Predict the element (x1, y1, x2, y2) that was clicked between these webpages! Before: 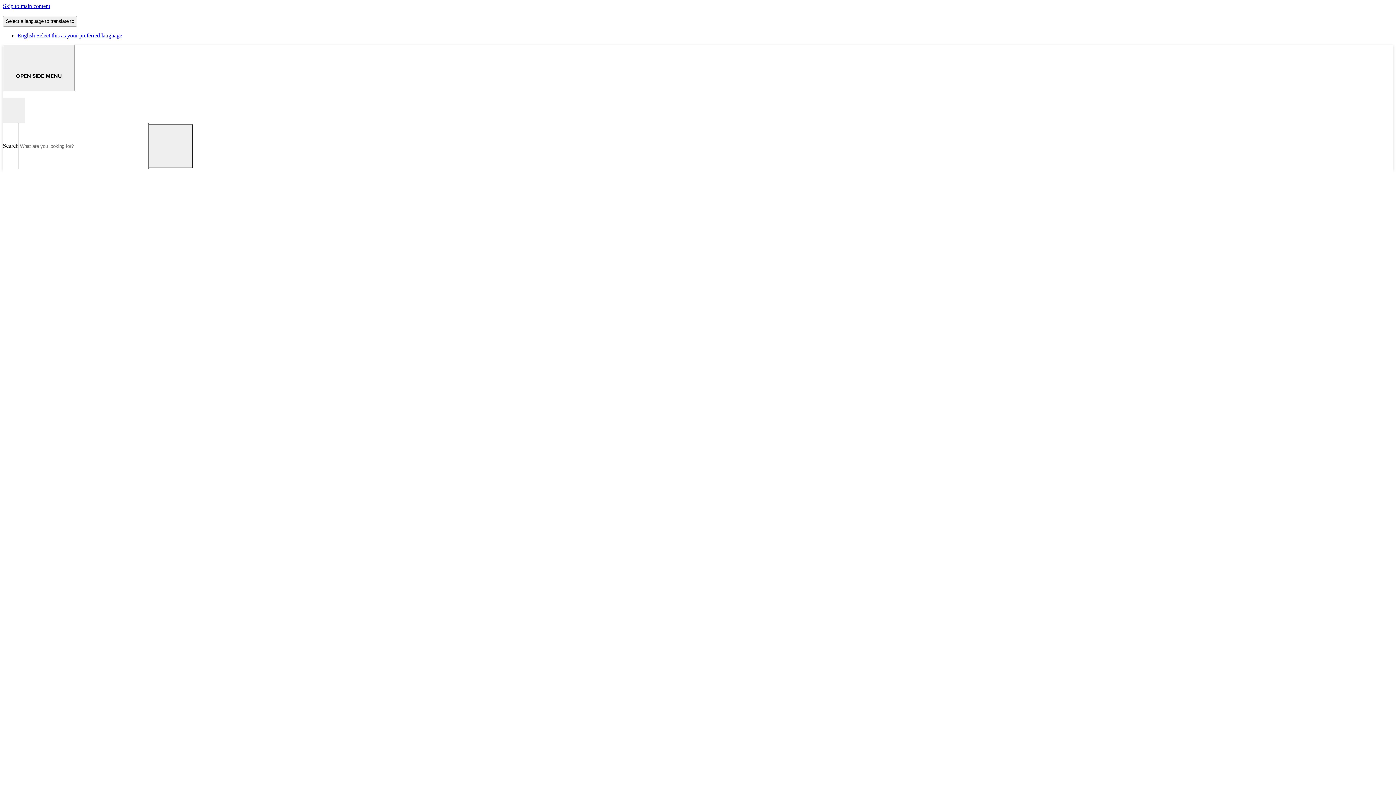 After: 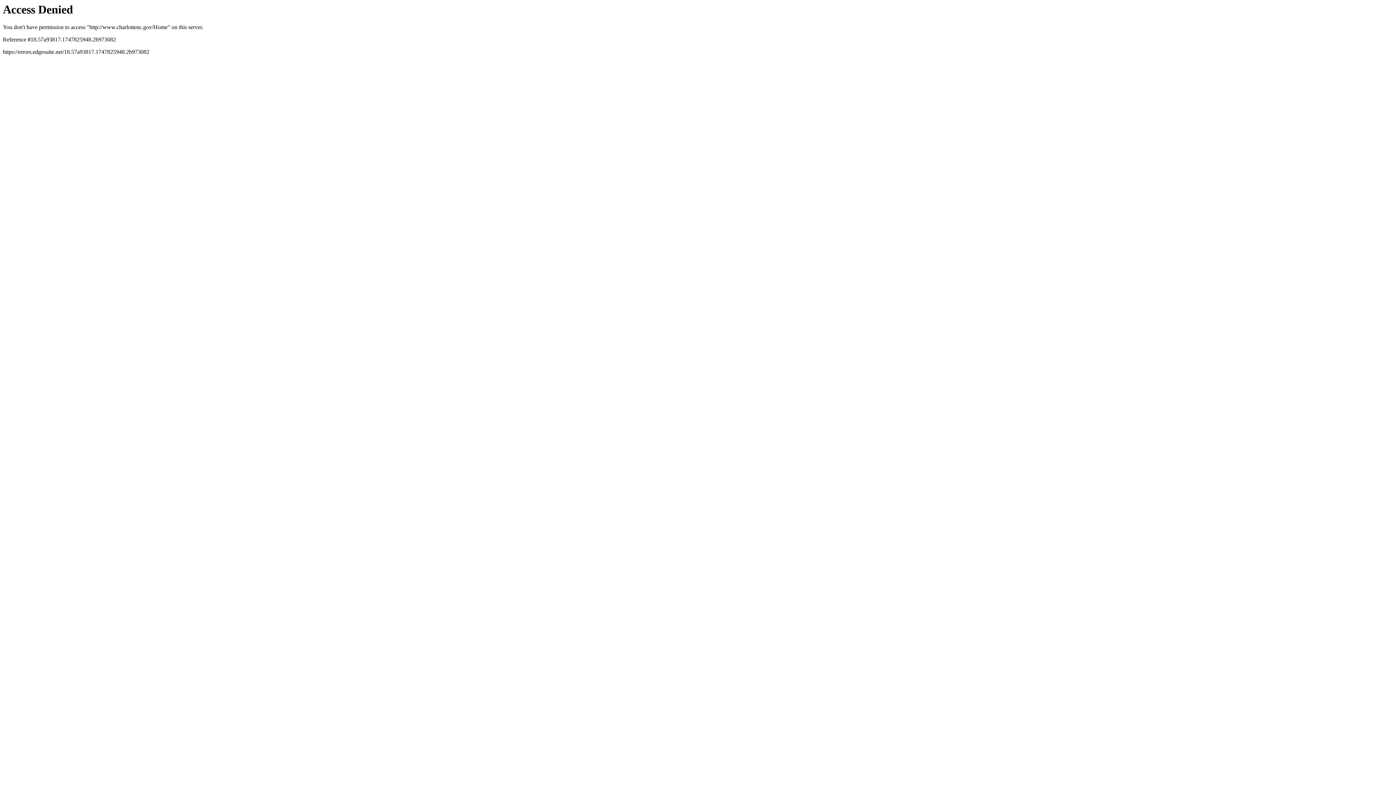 Action: bbox: (2, 91, 77, 97) label: City of Charlotte - Home - Logo